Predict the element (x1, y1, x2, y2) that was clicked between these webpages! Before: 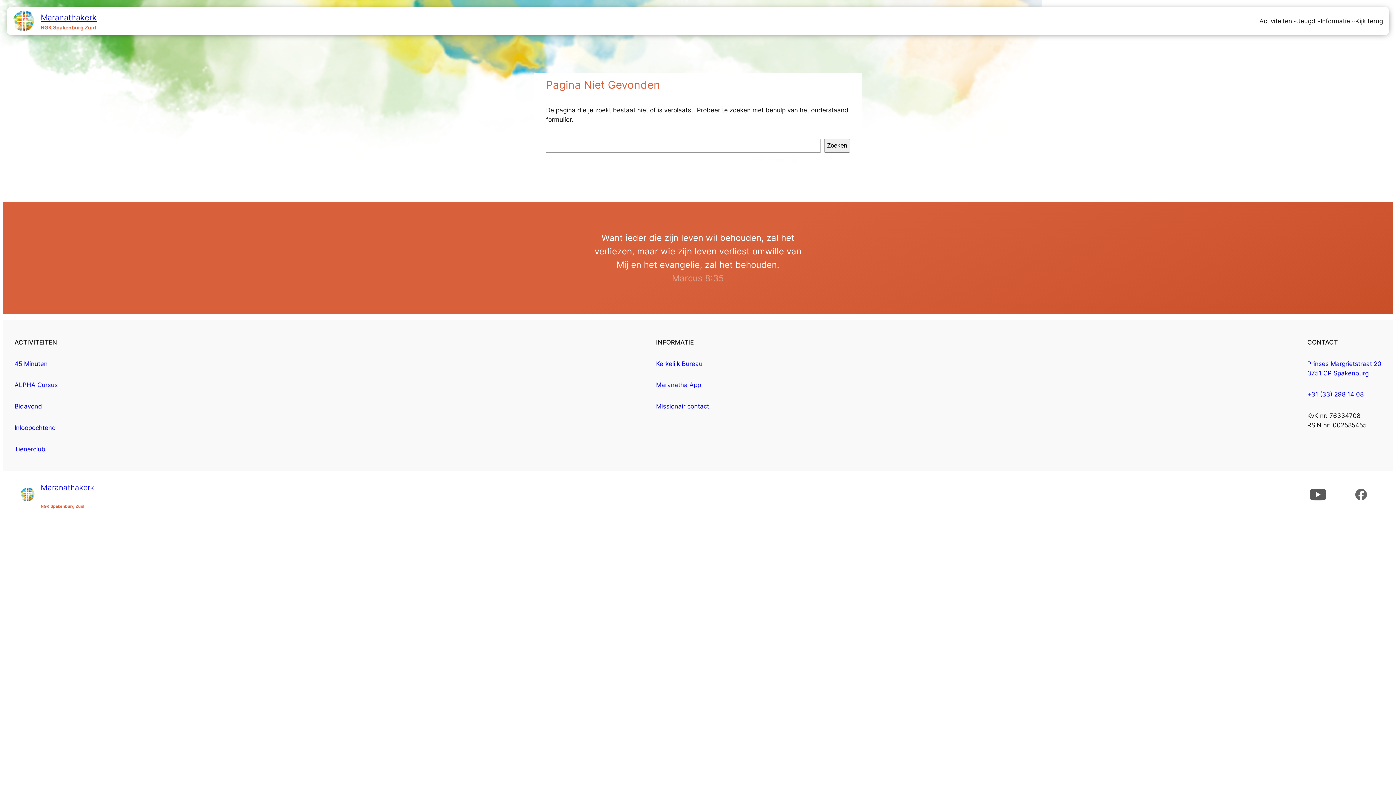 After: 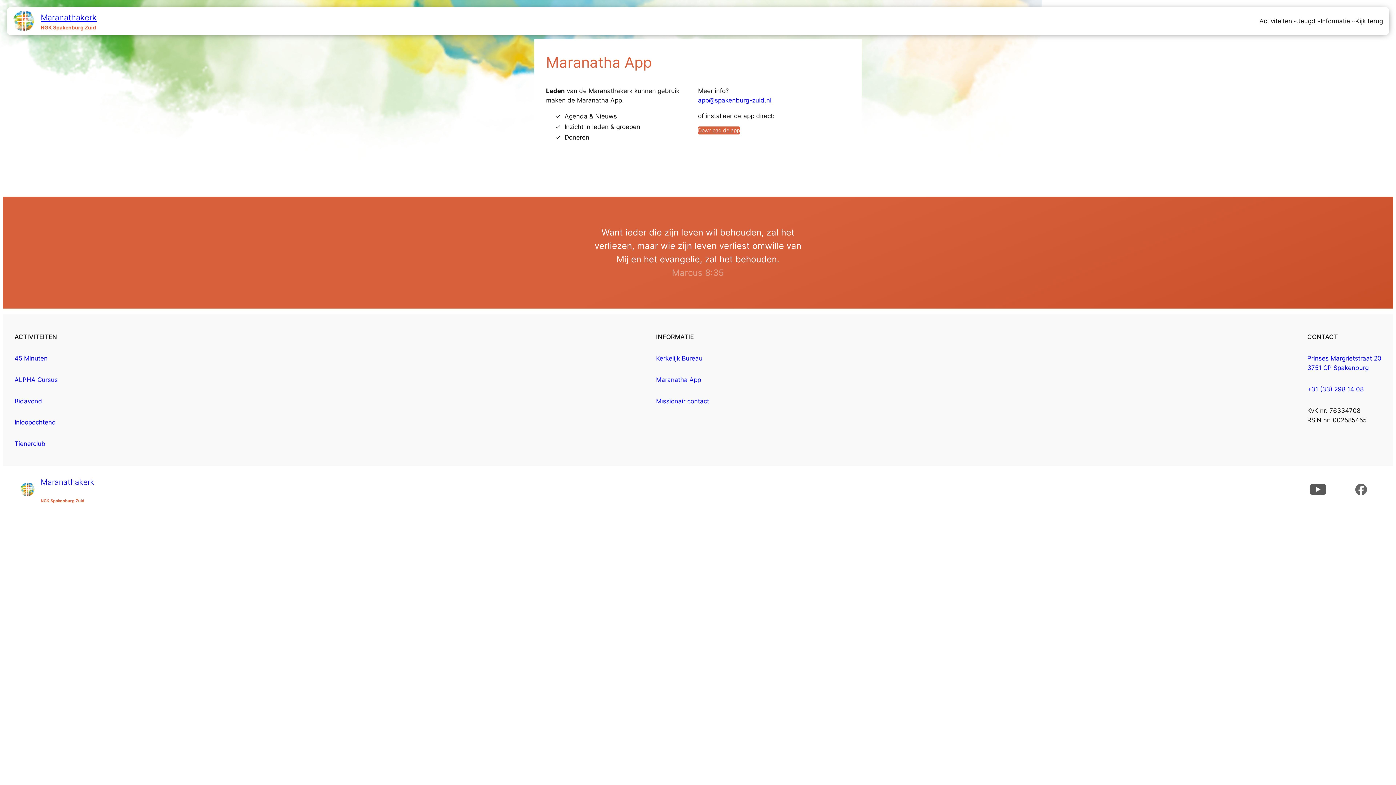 Action: bbox: (656, 381, 701, 388) label: Maranatha App